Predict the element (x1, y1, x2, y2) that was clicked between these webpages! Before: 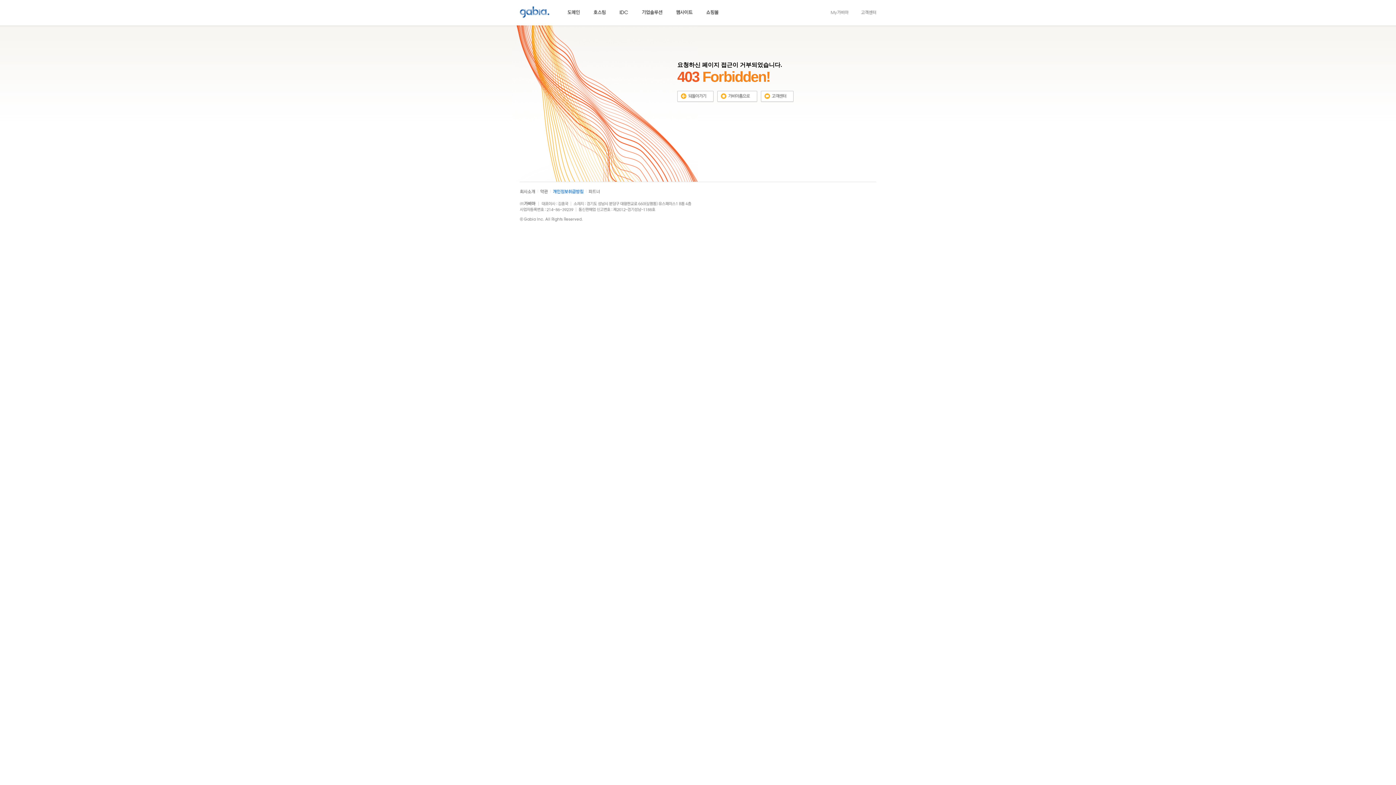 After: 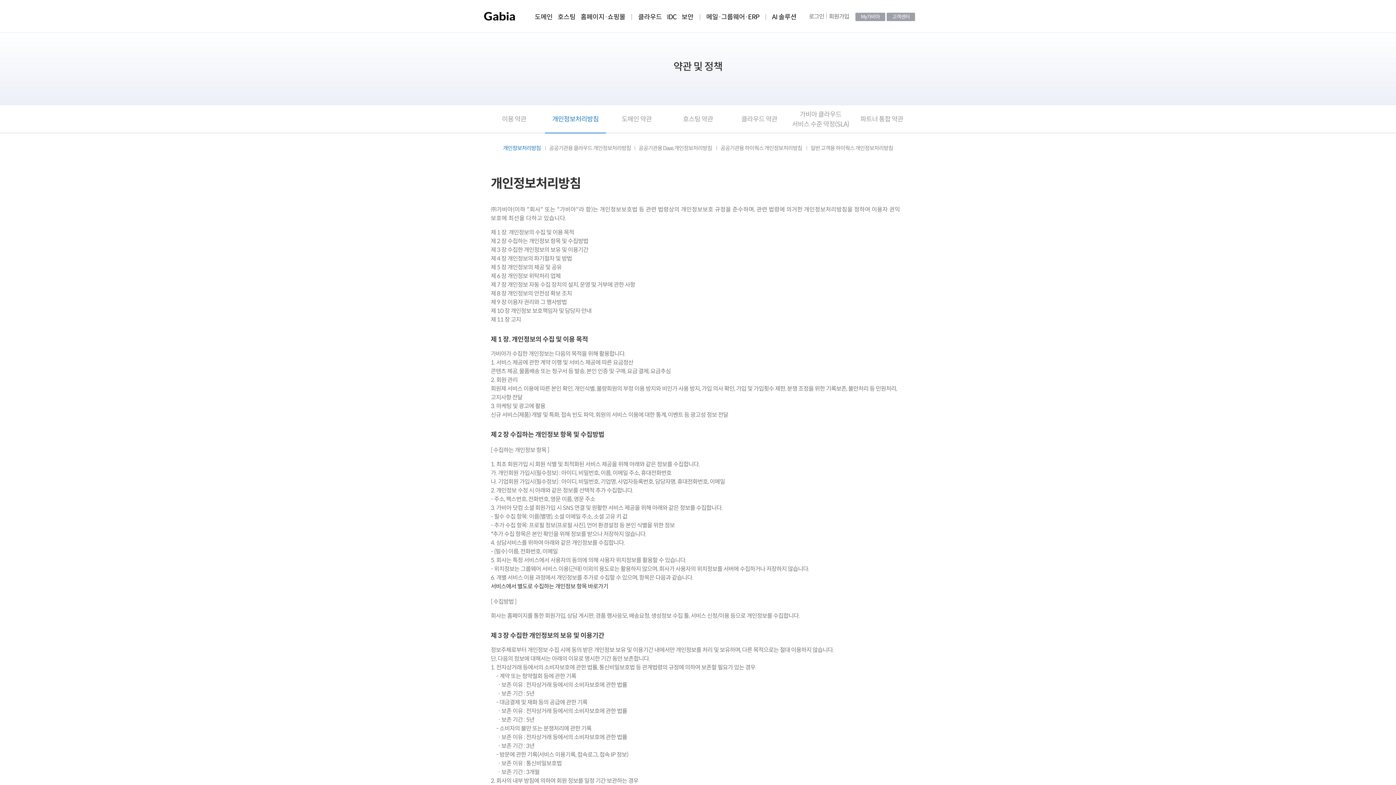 Action: bbox: (553, 188, 583, 193)